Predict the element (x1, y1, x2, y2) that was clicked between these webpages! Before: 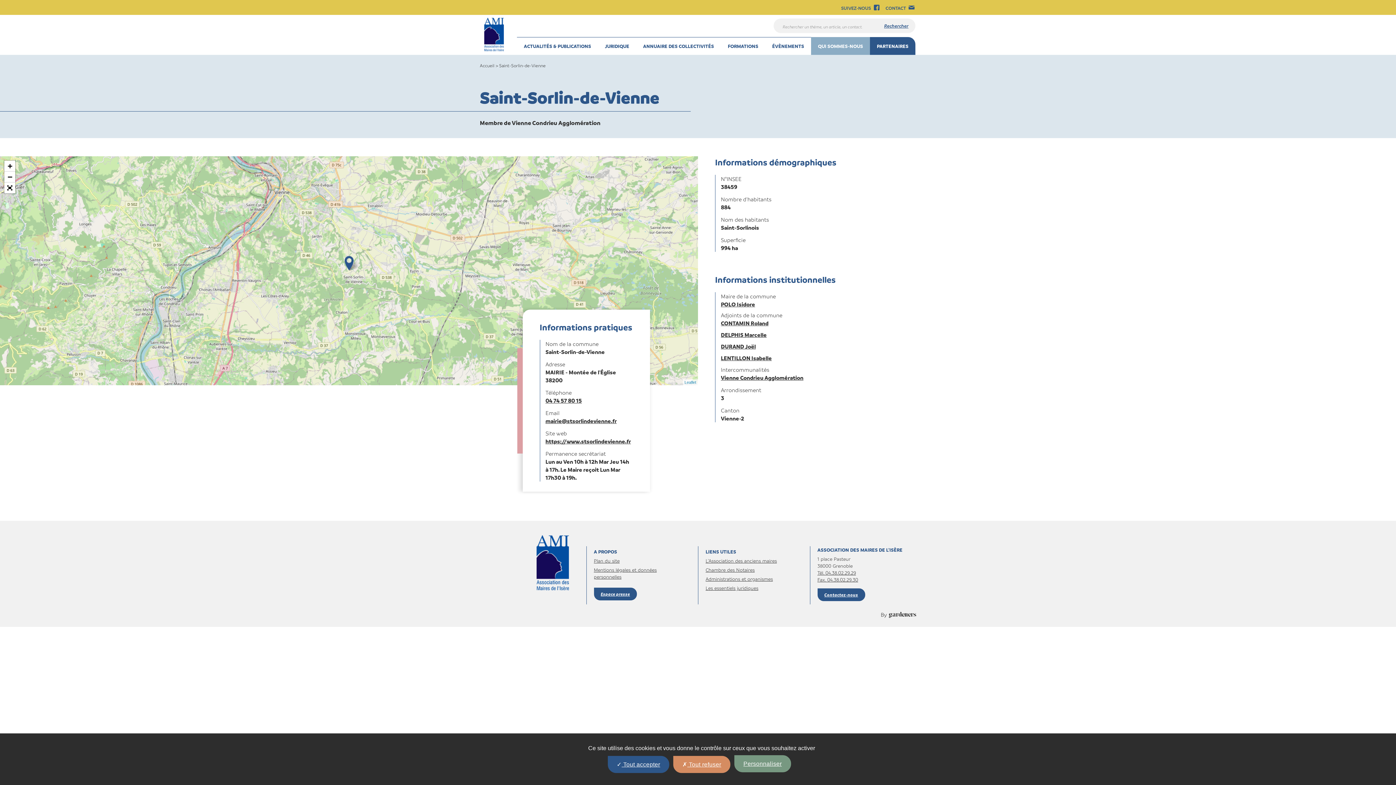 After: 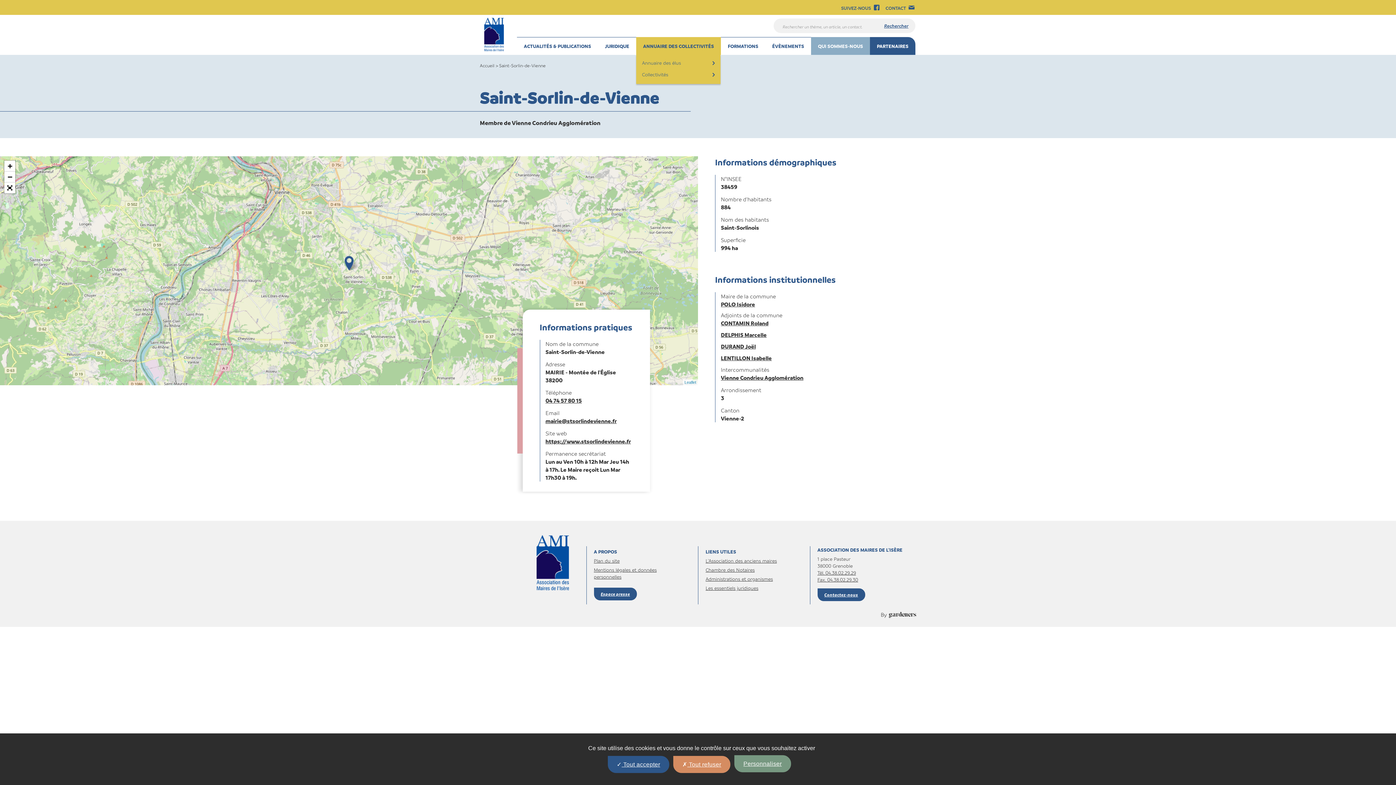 Action: label: ANNUAIRE DES COLLECTIVITÉS bbox: (636, 37, 721, 54)